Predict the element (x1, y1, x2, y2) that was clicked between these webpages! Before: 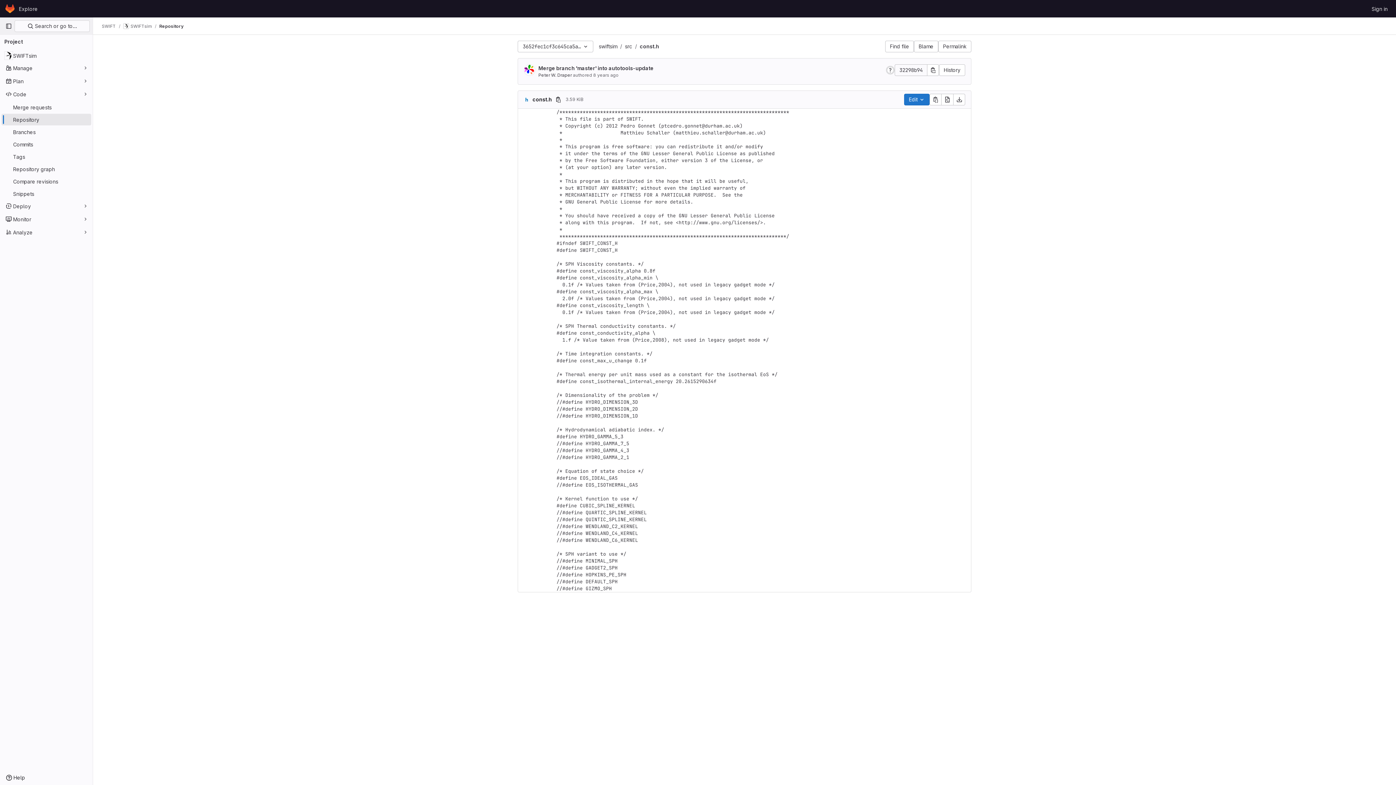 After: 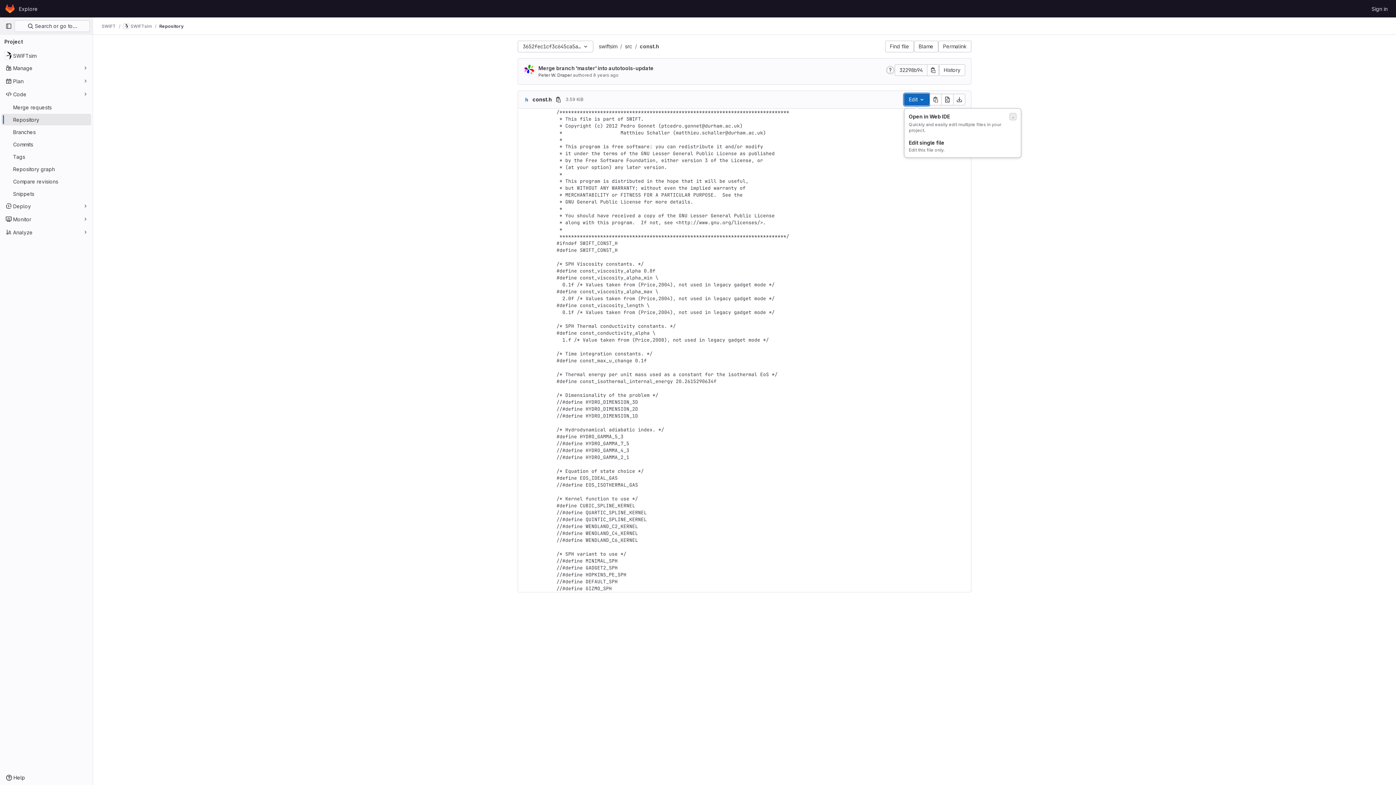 Action: label: Edit bbox: (904, 93, 929, 105)